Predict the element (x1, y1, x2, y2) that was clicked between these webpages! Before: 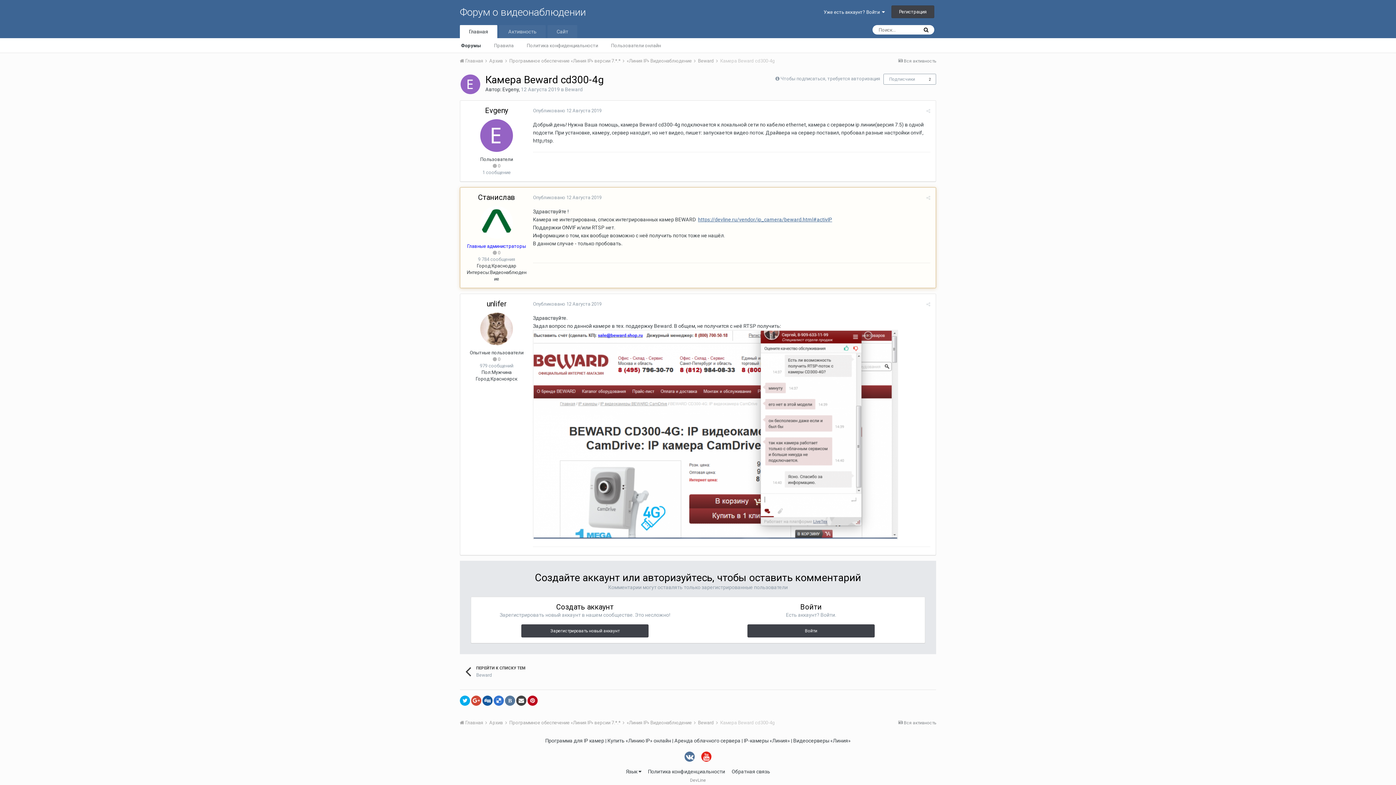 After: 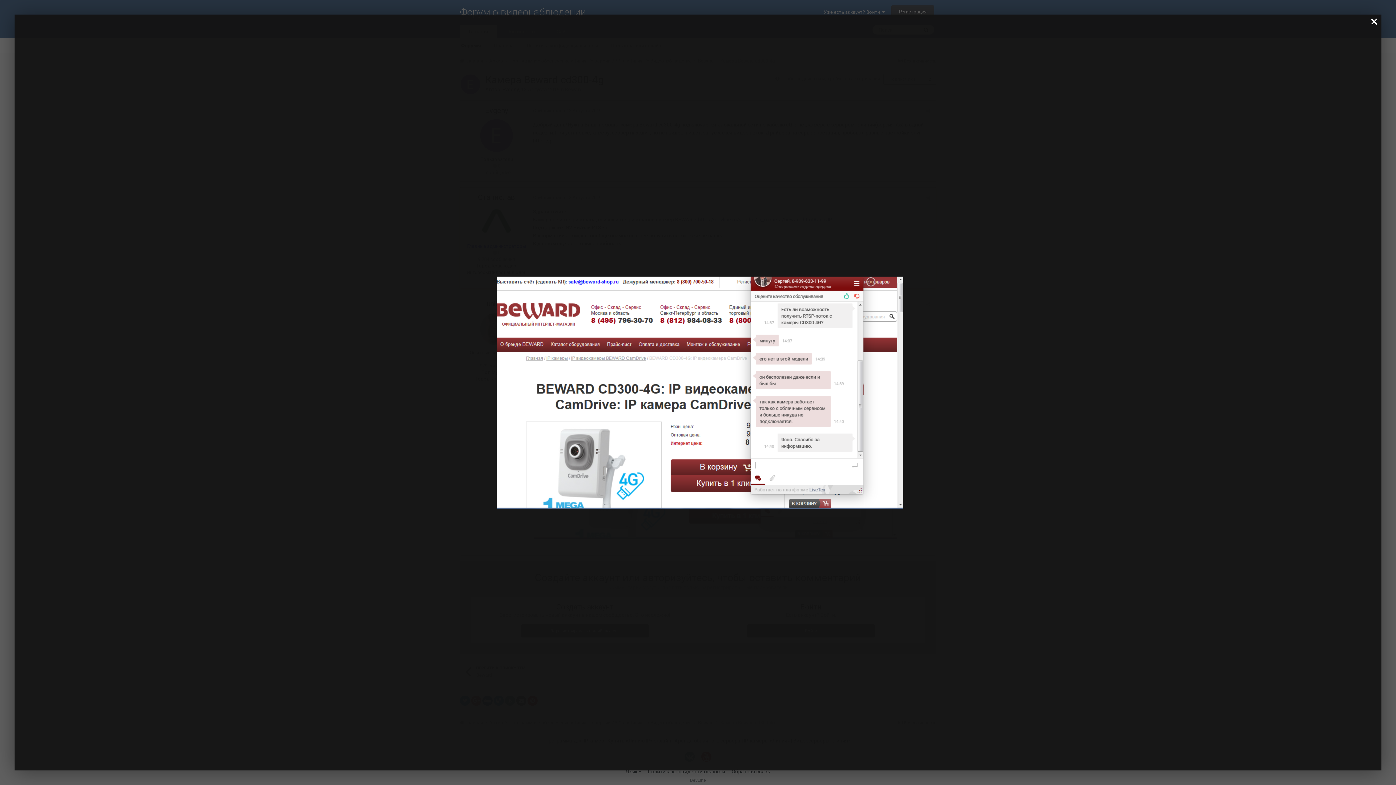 Action: bbox: (533, 431, 898, 437)